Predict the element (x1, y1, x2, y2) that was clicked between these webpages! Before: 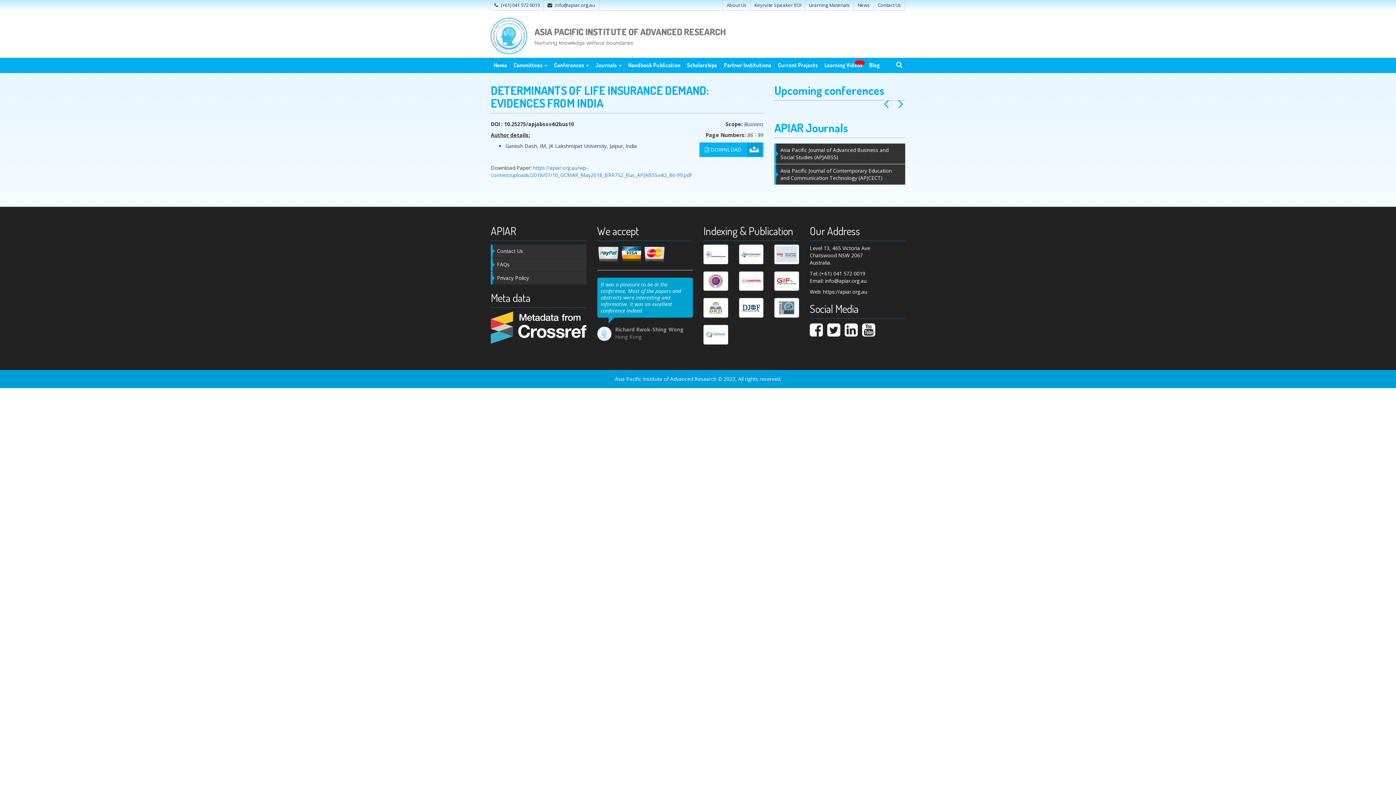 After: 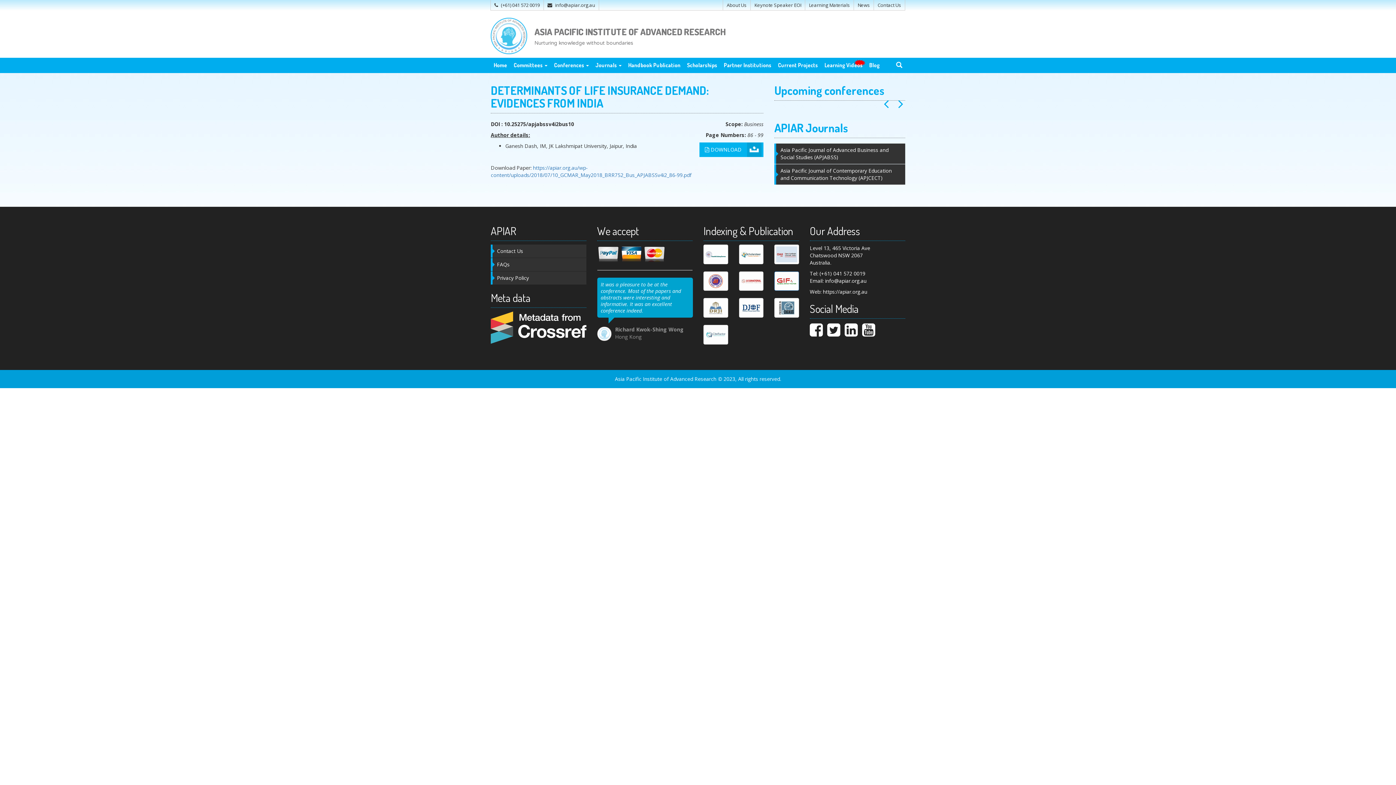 Action: bbox: (774, 271, 799, 291)